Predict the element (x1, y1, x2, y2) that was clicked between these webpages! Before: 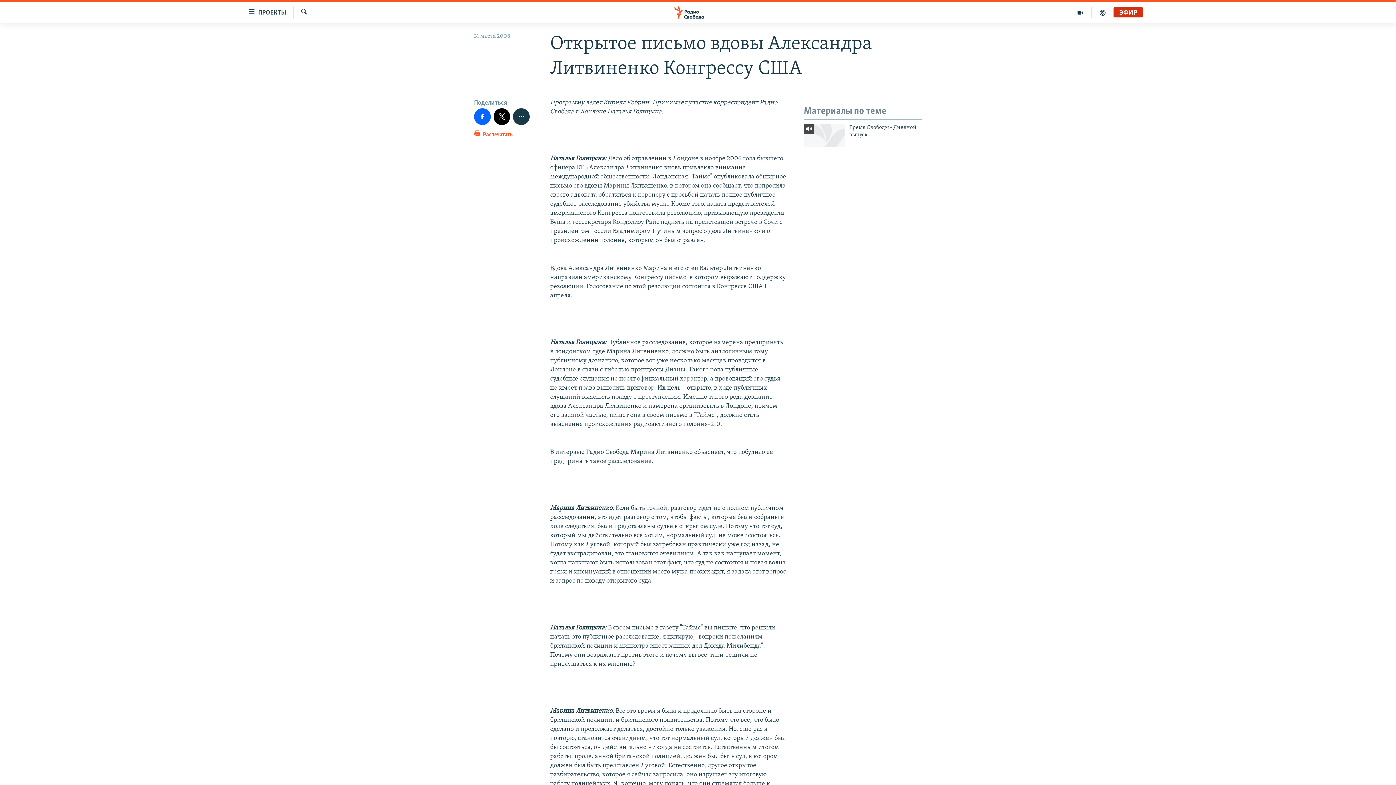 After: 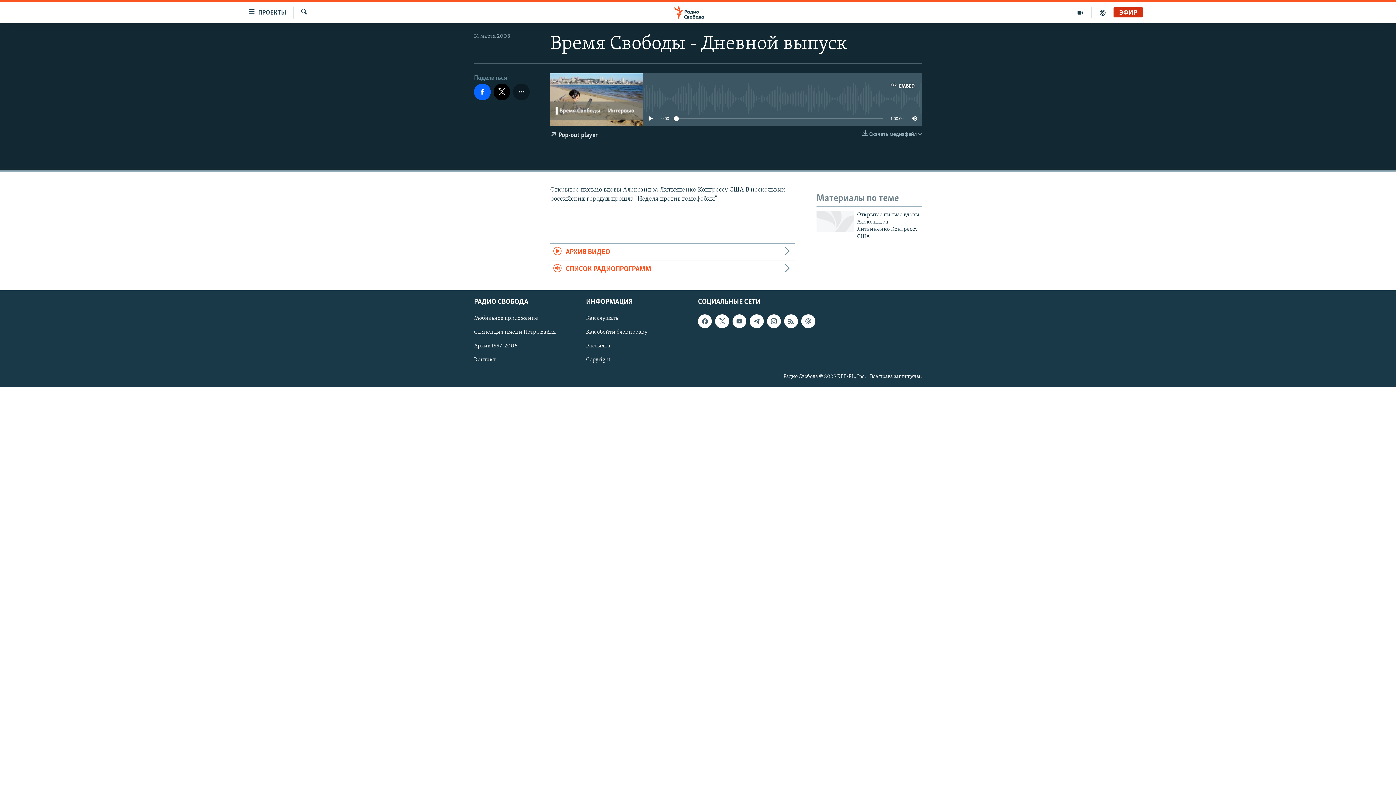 Action: bbox: (804, 123, 845, 147)